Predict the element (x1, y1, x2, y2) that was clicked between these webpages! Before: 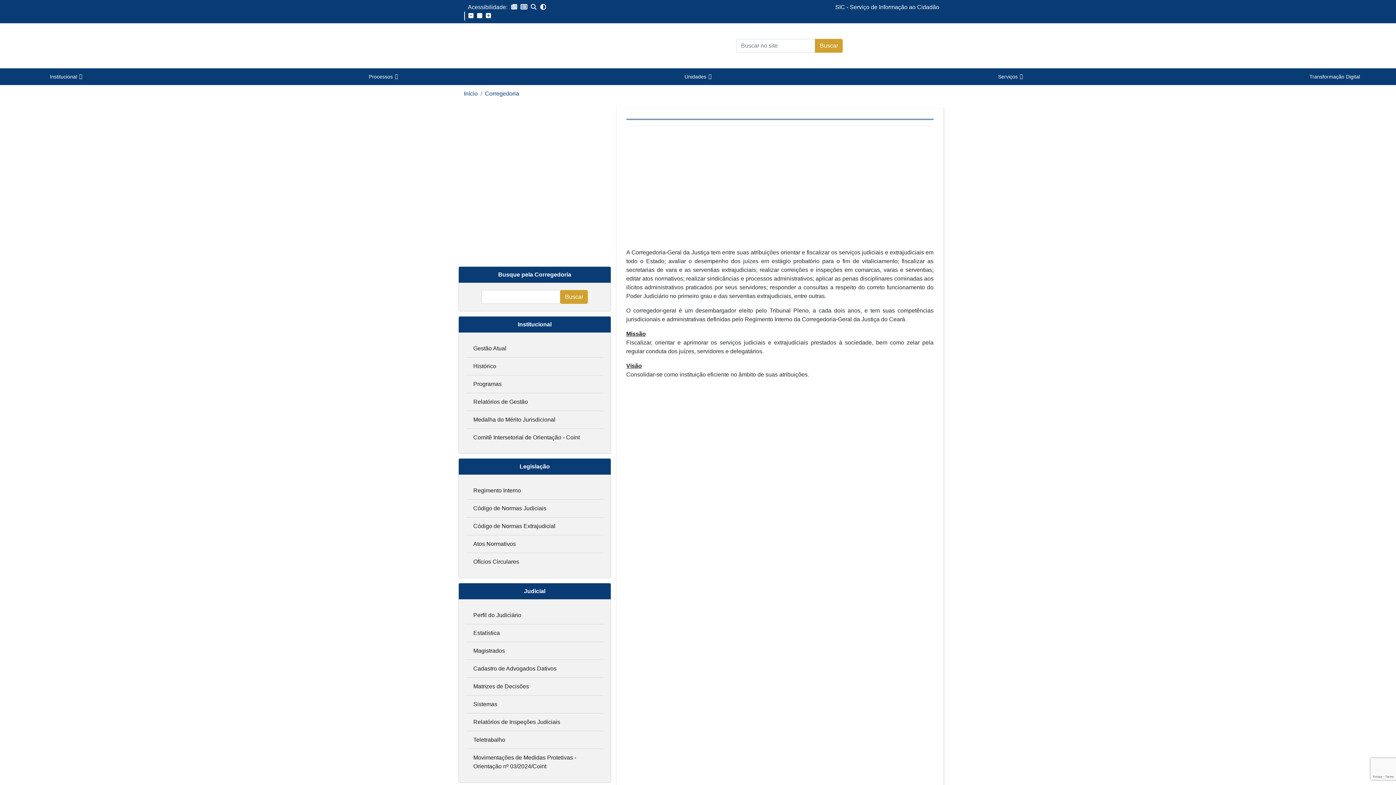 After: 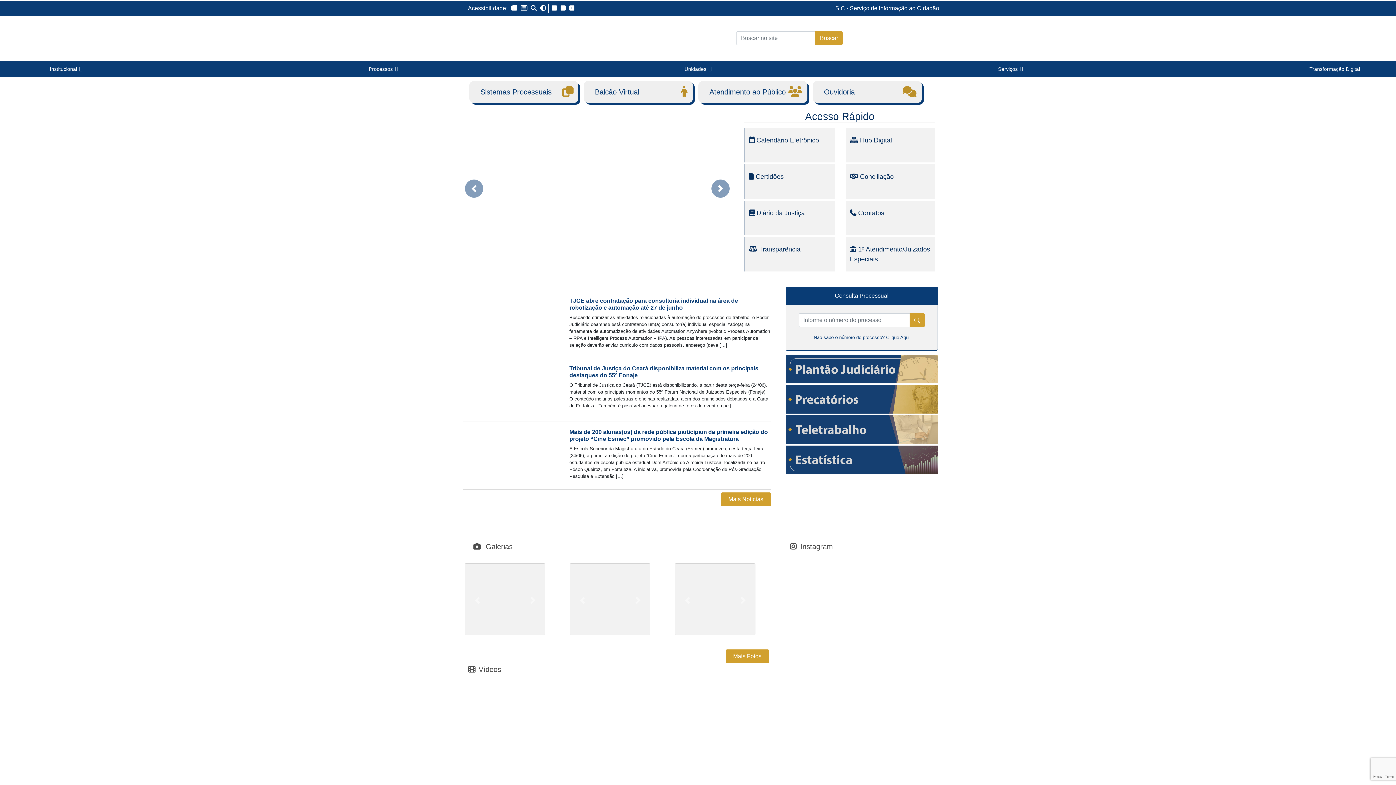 Action: bbox: (458, 26, 567, 65)